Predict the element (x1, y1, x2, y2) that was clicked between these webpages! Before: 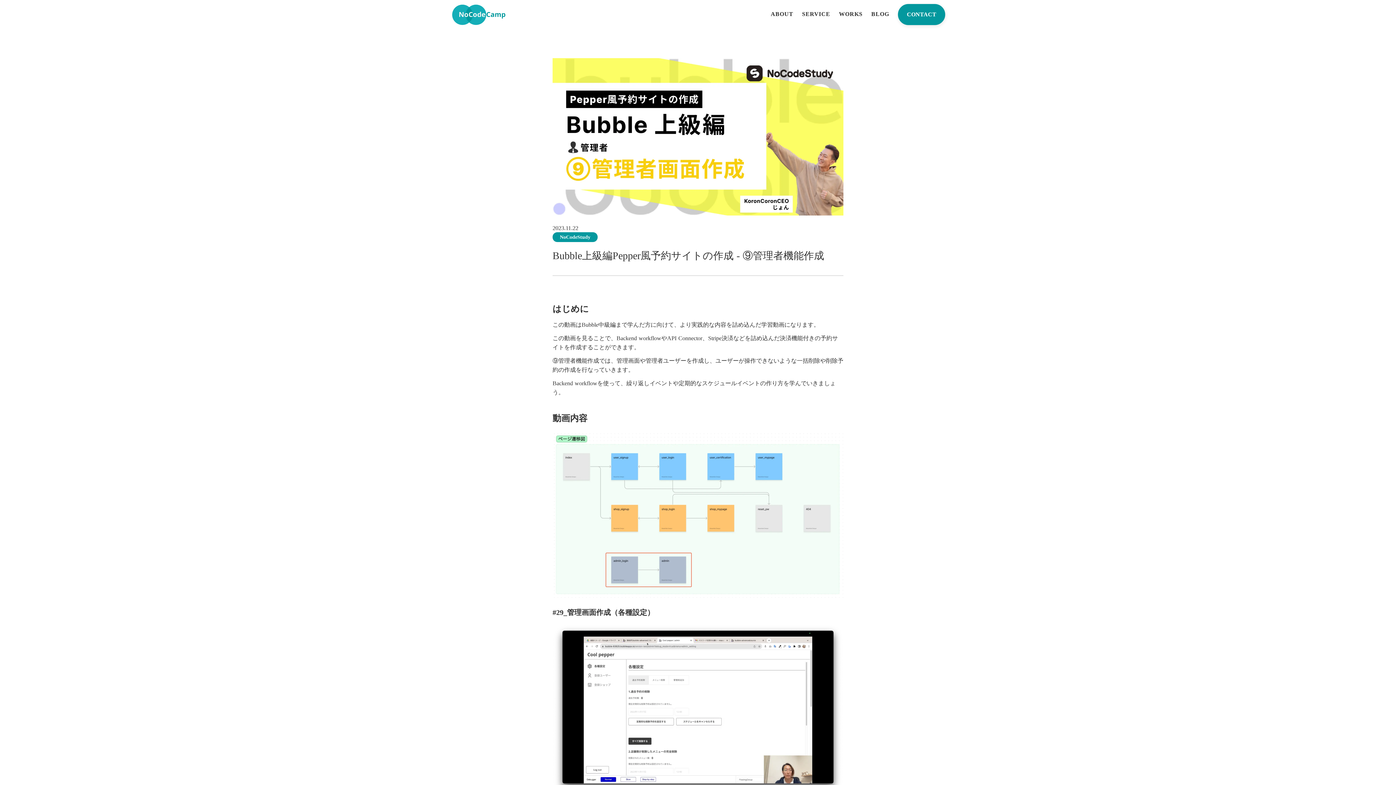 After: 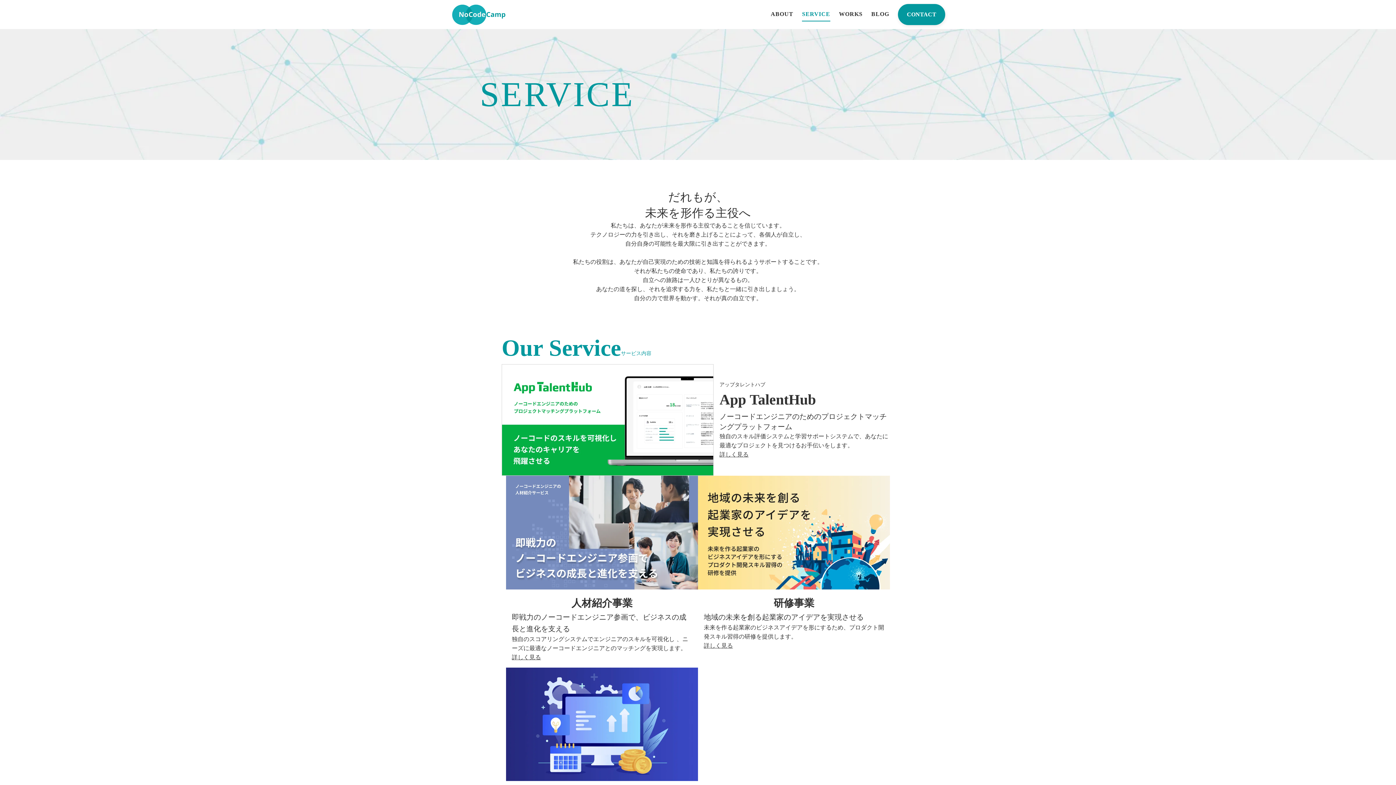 Action: label: SERVICE bbox: (802, 7, 830, 21)